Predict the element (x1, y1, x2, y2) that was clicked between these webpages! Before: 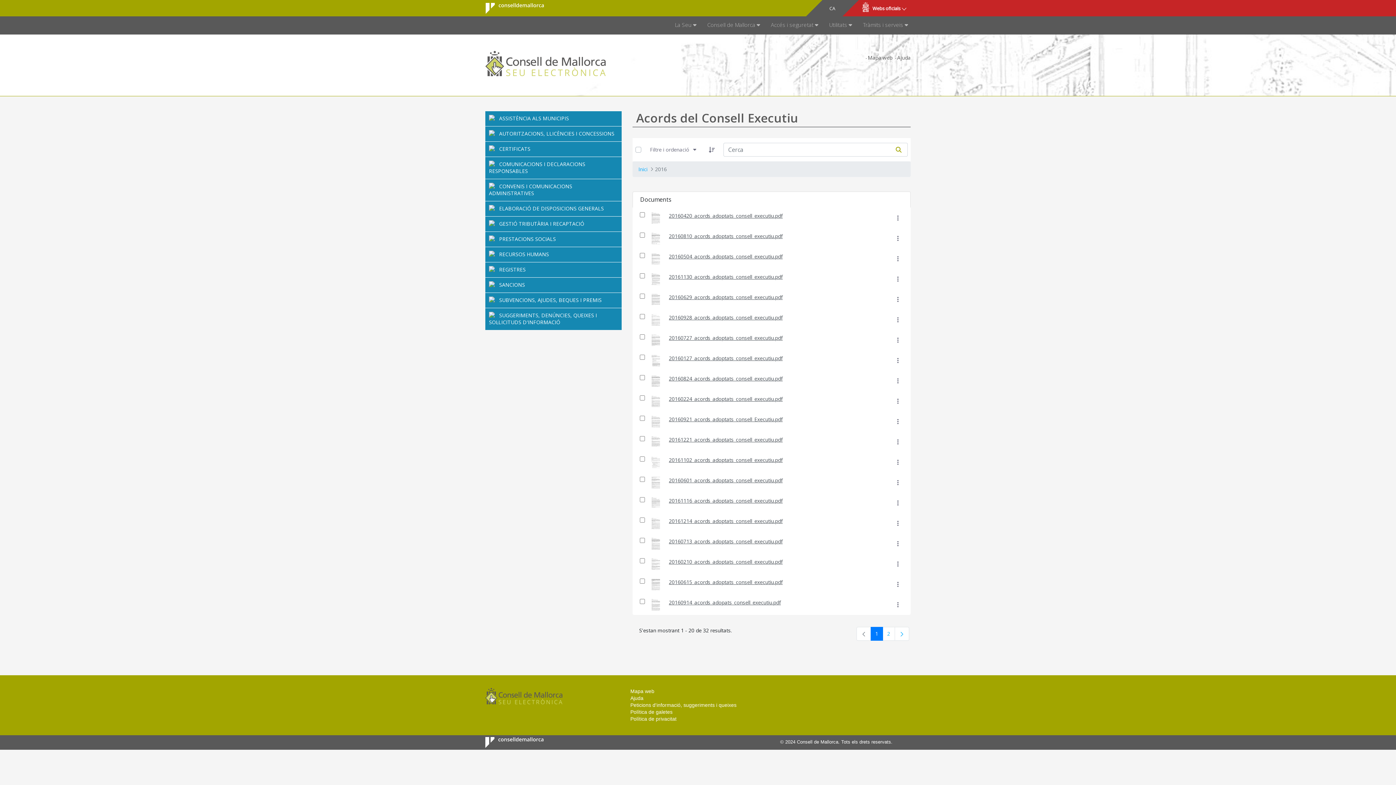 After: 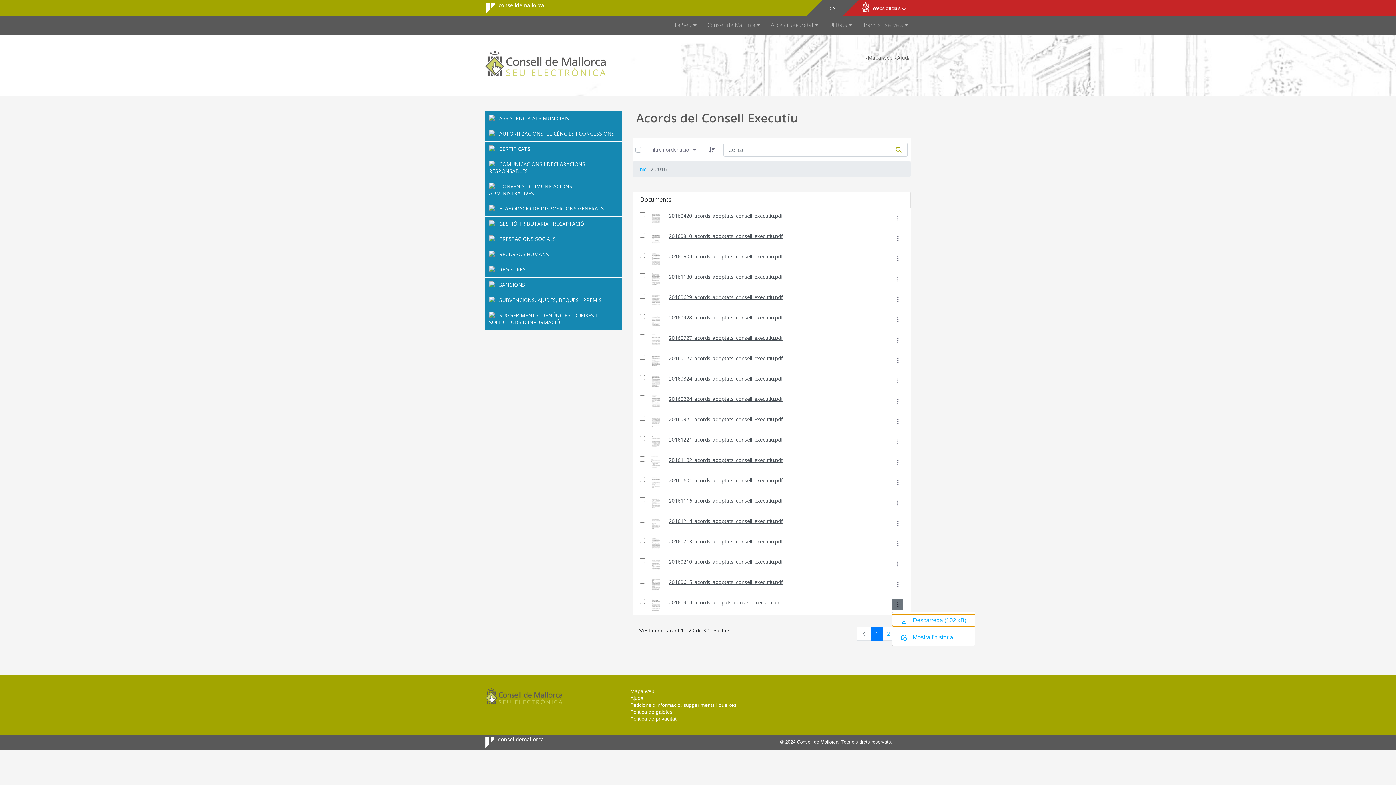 Action: label: Mostrar accions bbox: (892, 599, 903, 610)